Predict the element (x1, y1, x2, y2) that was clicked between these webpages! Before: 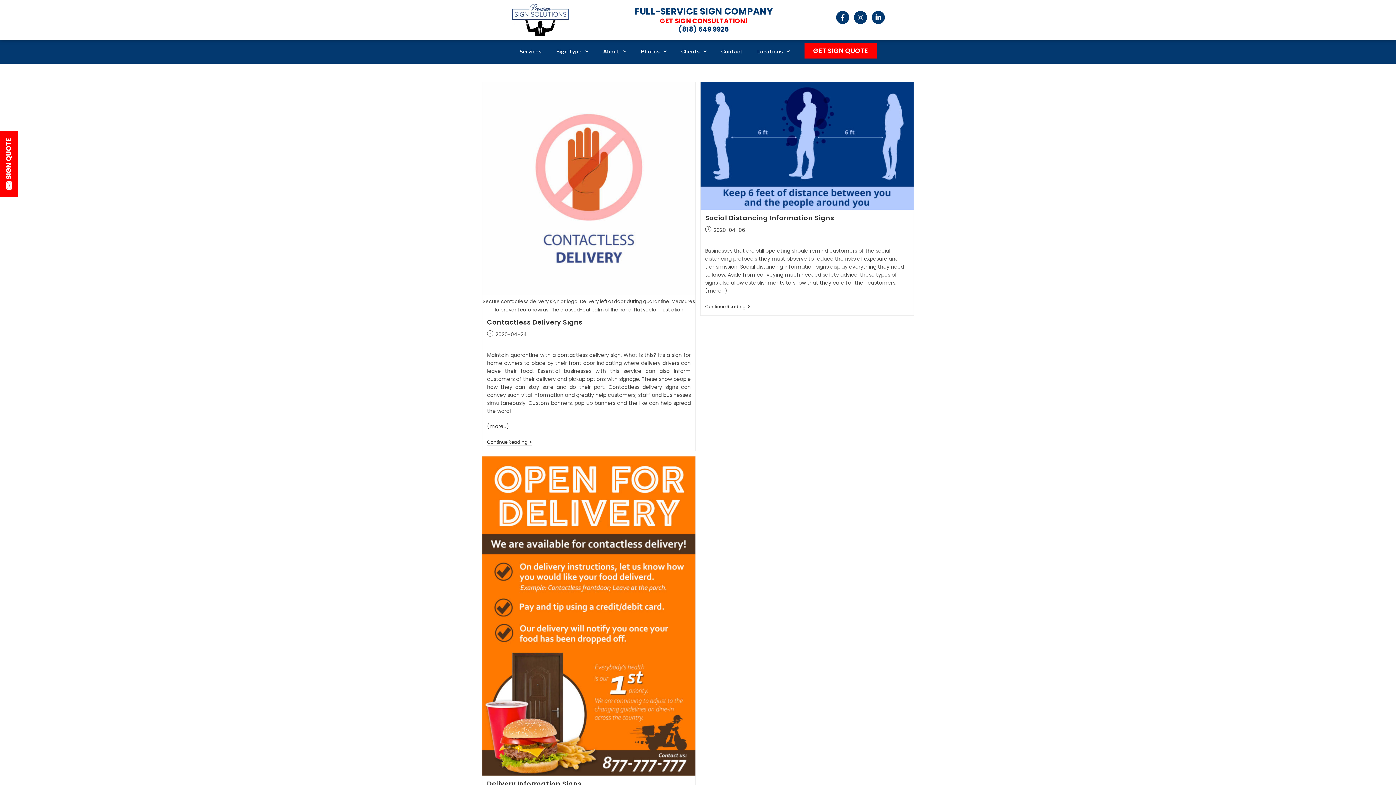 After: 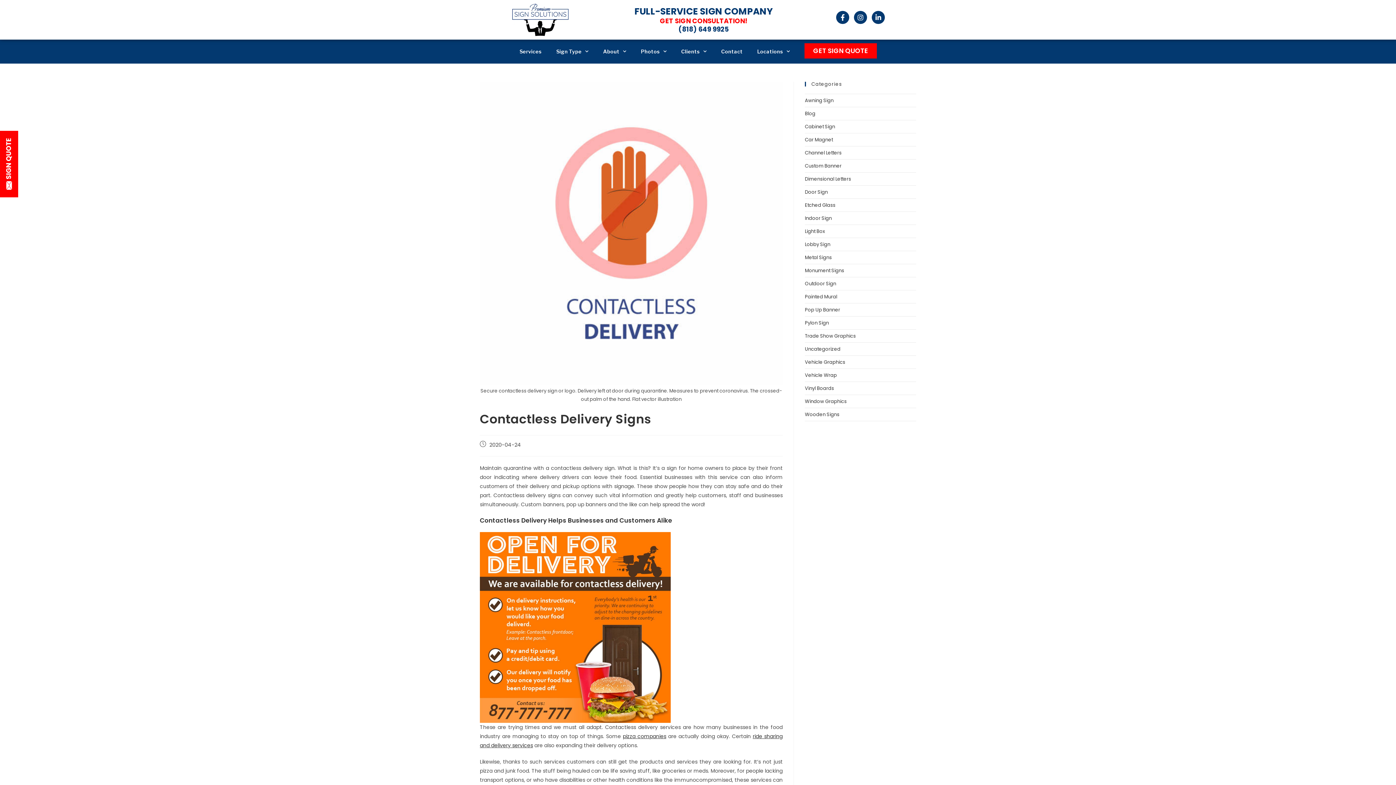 Action: label: Continue Reading
Contactless Delivery Signs bbox: (487, 439, 531, 446)